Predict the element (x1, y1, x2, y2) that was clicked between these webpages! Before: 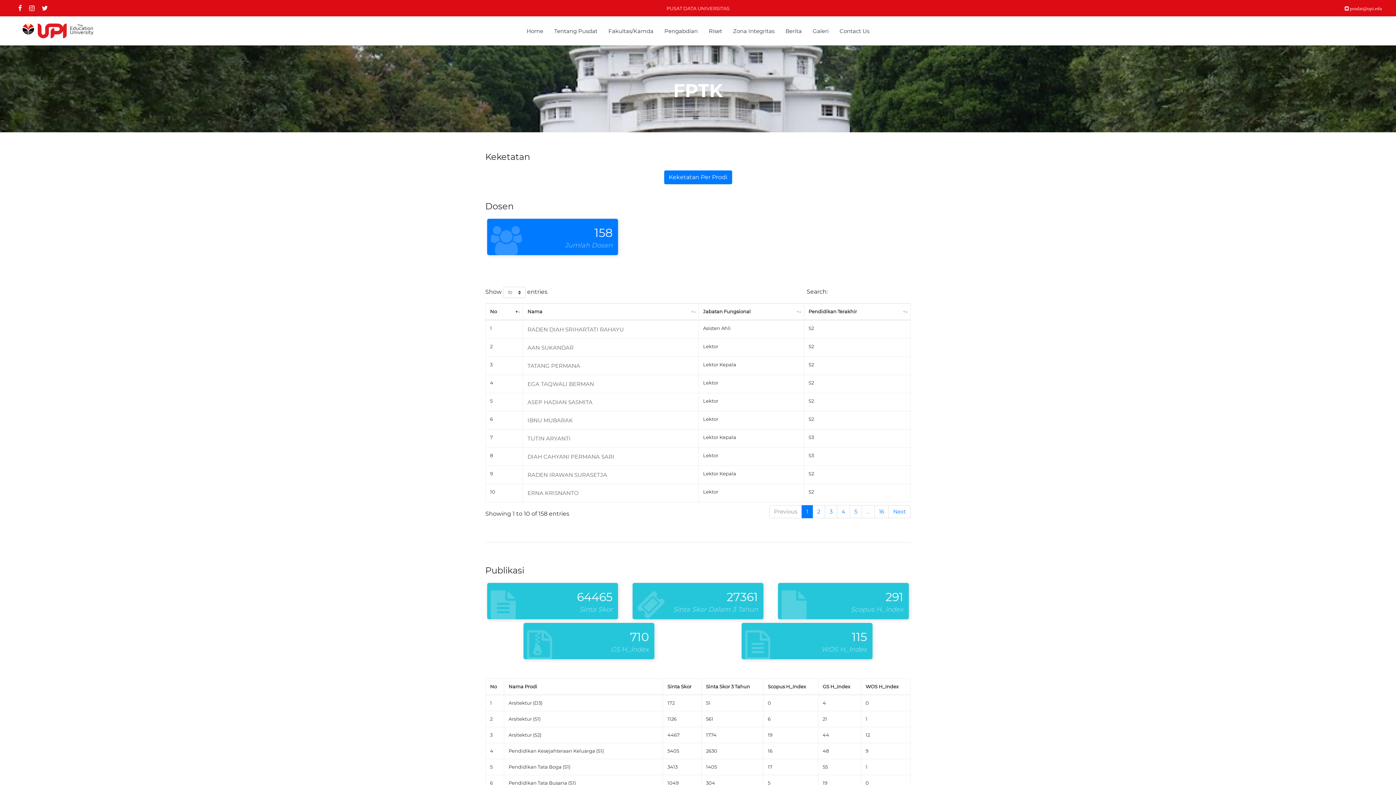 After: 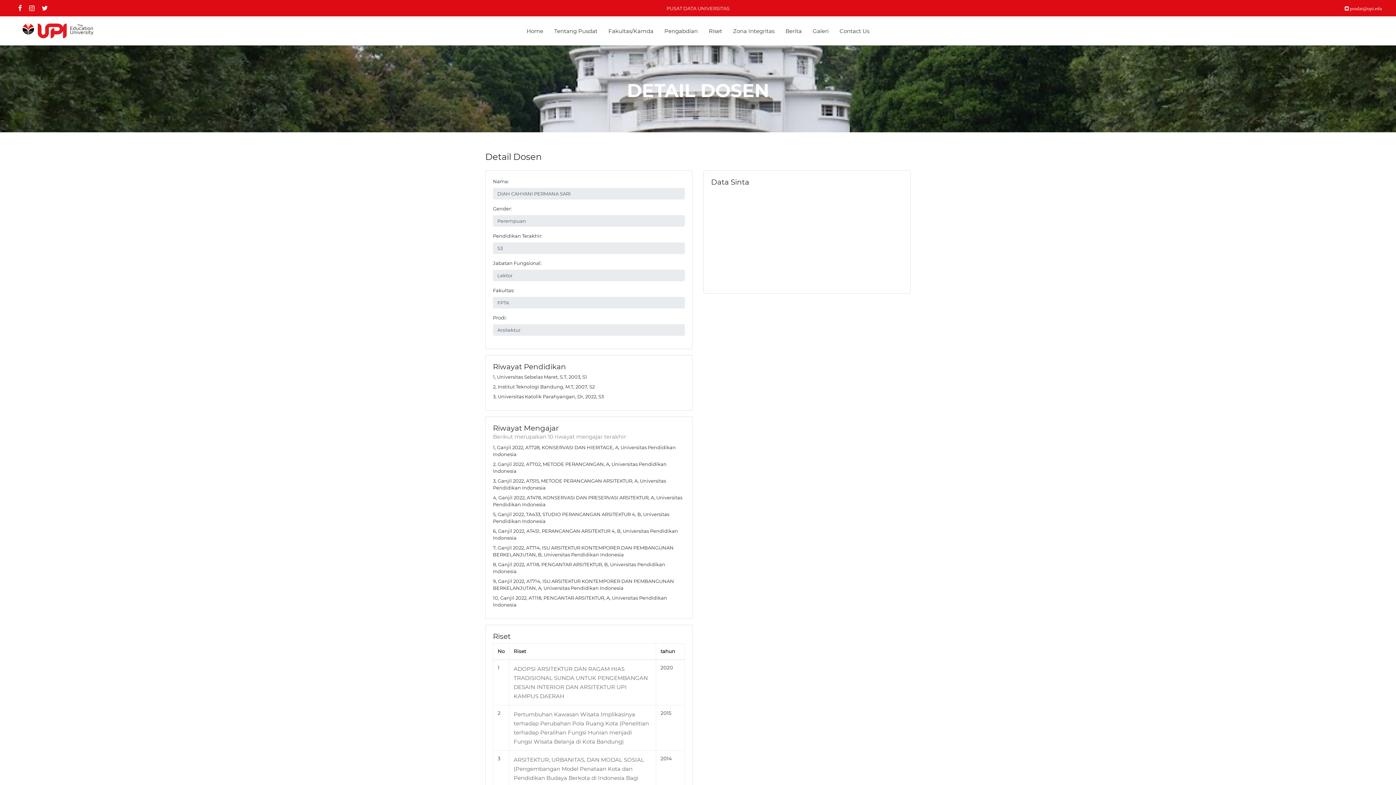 Action: label: DIAH CAHYANI PERMANA SARI bbox: (527, 453, 614, 460)